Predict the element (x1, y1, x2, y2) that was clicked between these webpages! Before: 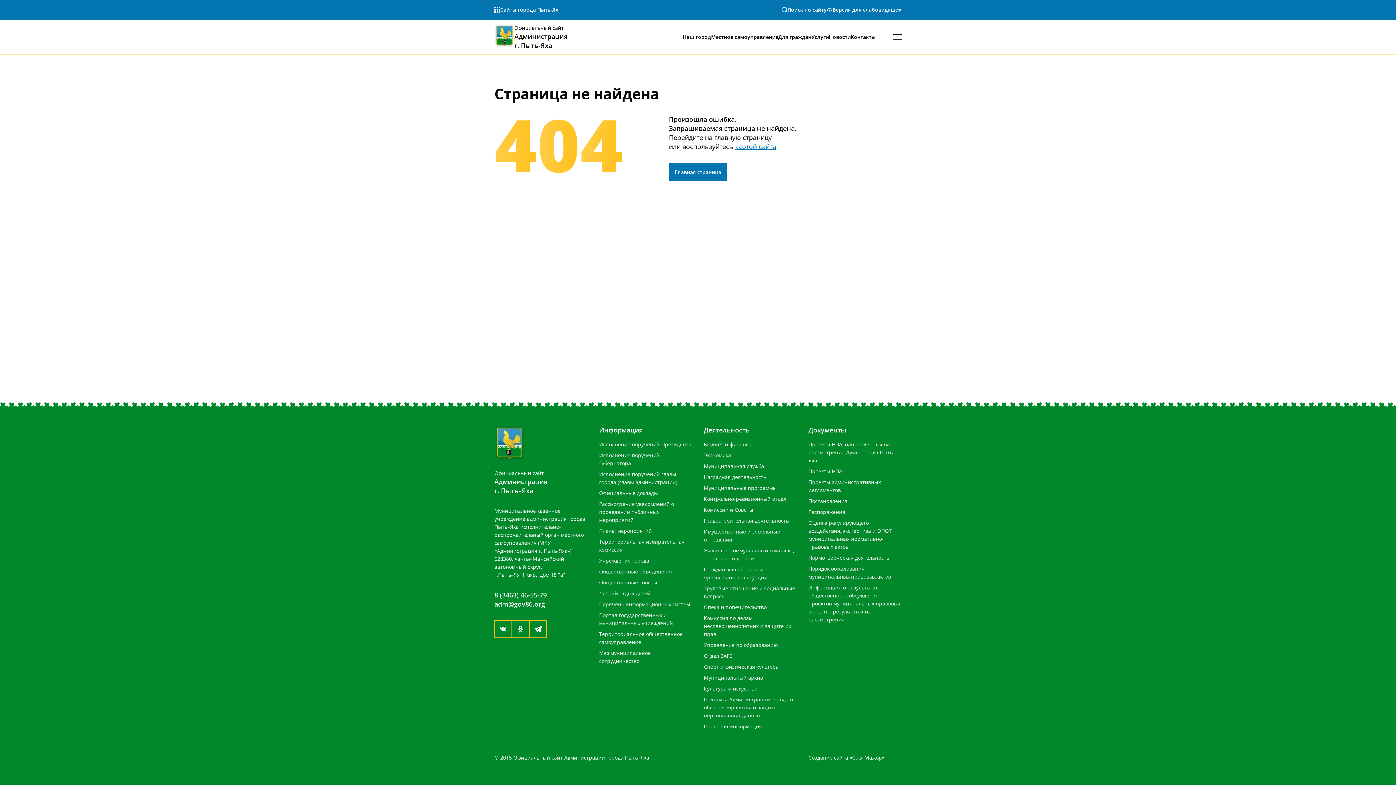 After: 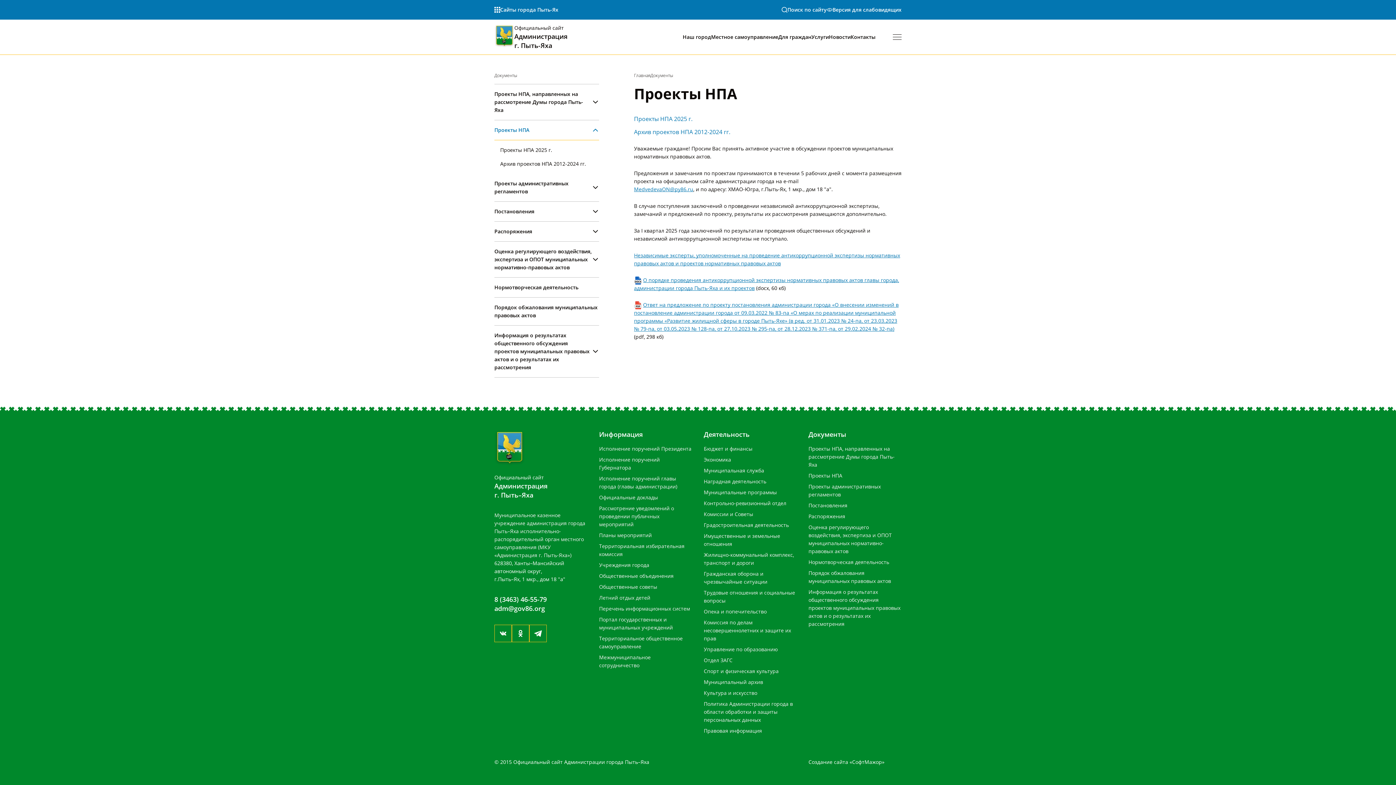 Action: label: Проекты НПА bbox: (808, 468, 842, 474)